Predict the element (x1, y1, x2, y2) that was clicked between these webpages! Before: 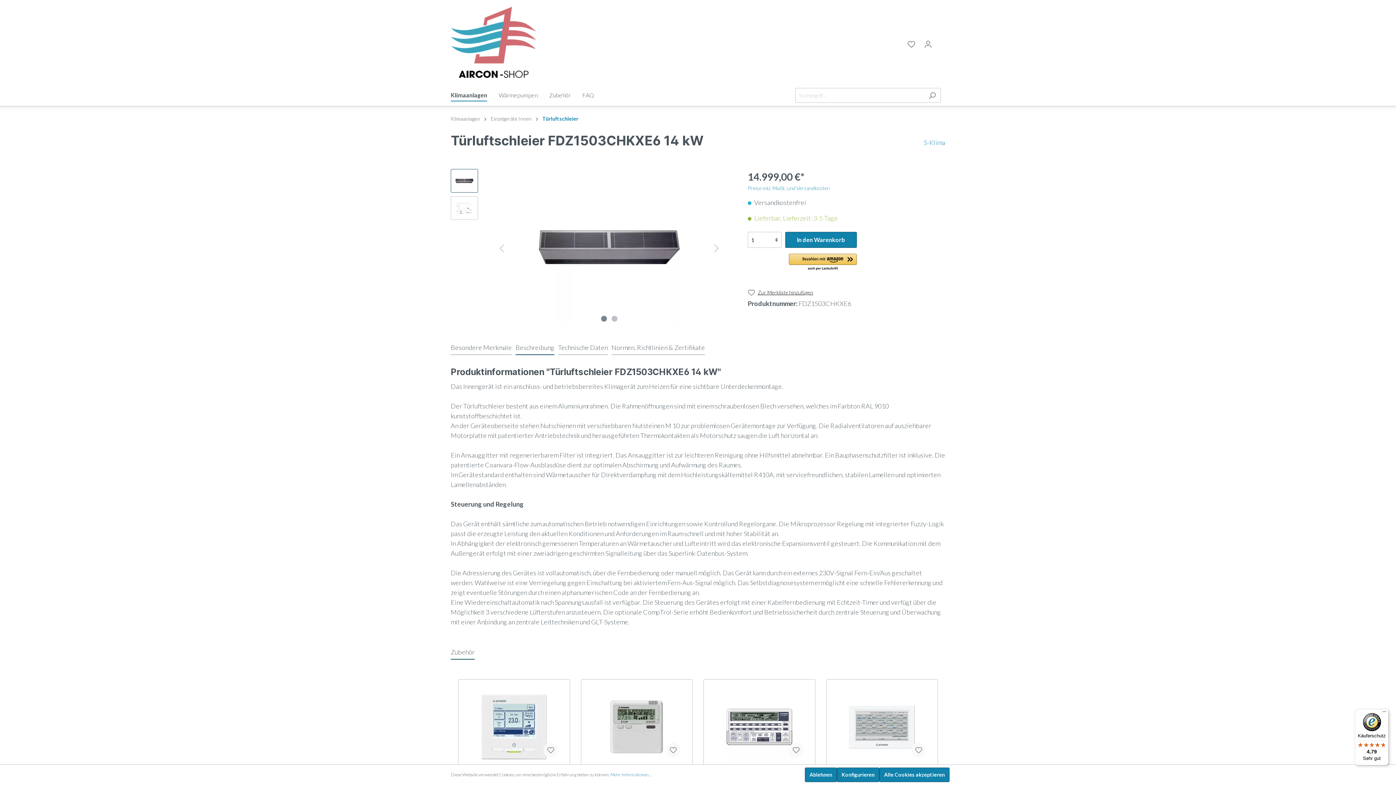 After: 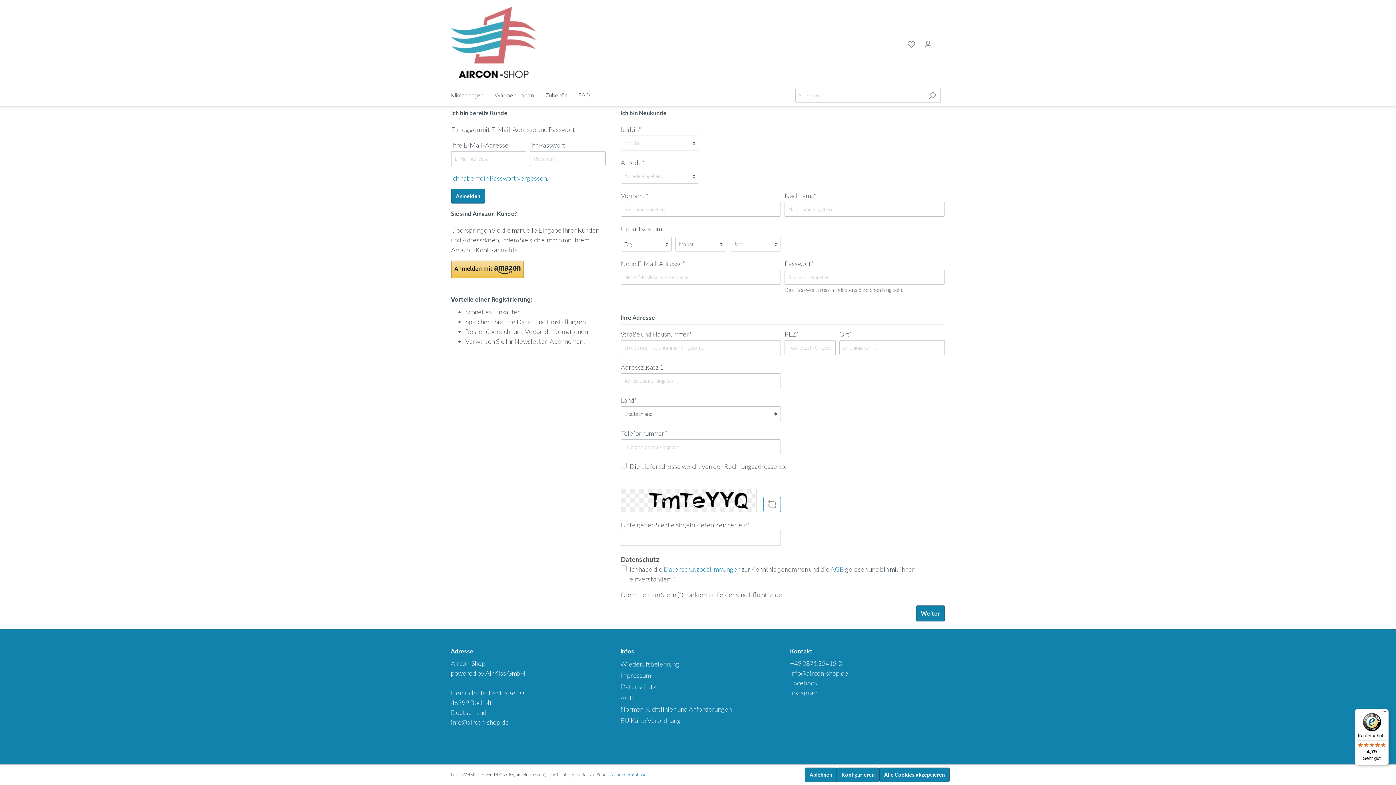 Action: bbox: (666, 743, 680, 757)